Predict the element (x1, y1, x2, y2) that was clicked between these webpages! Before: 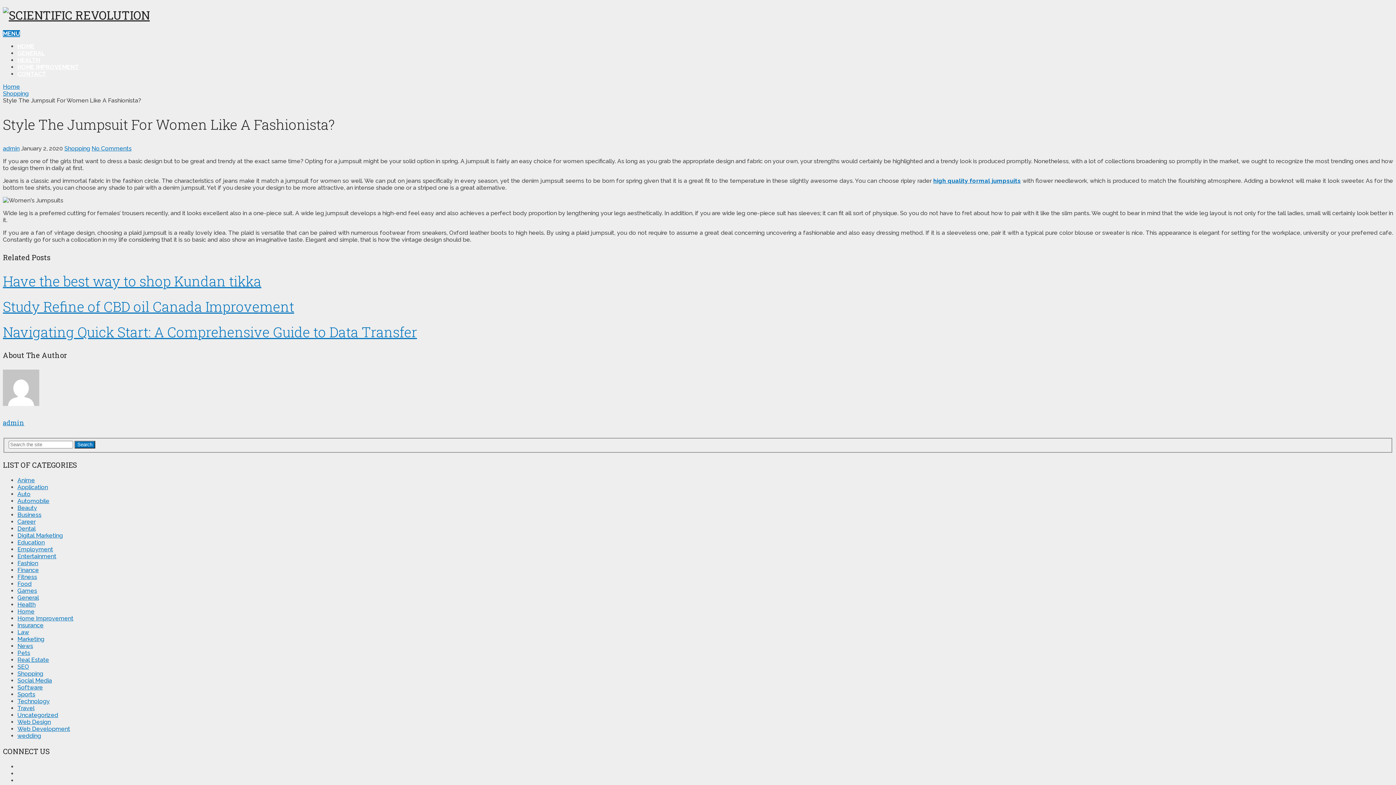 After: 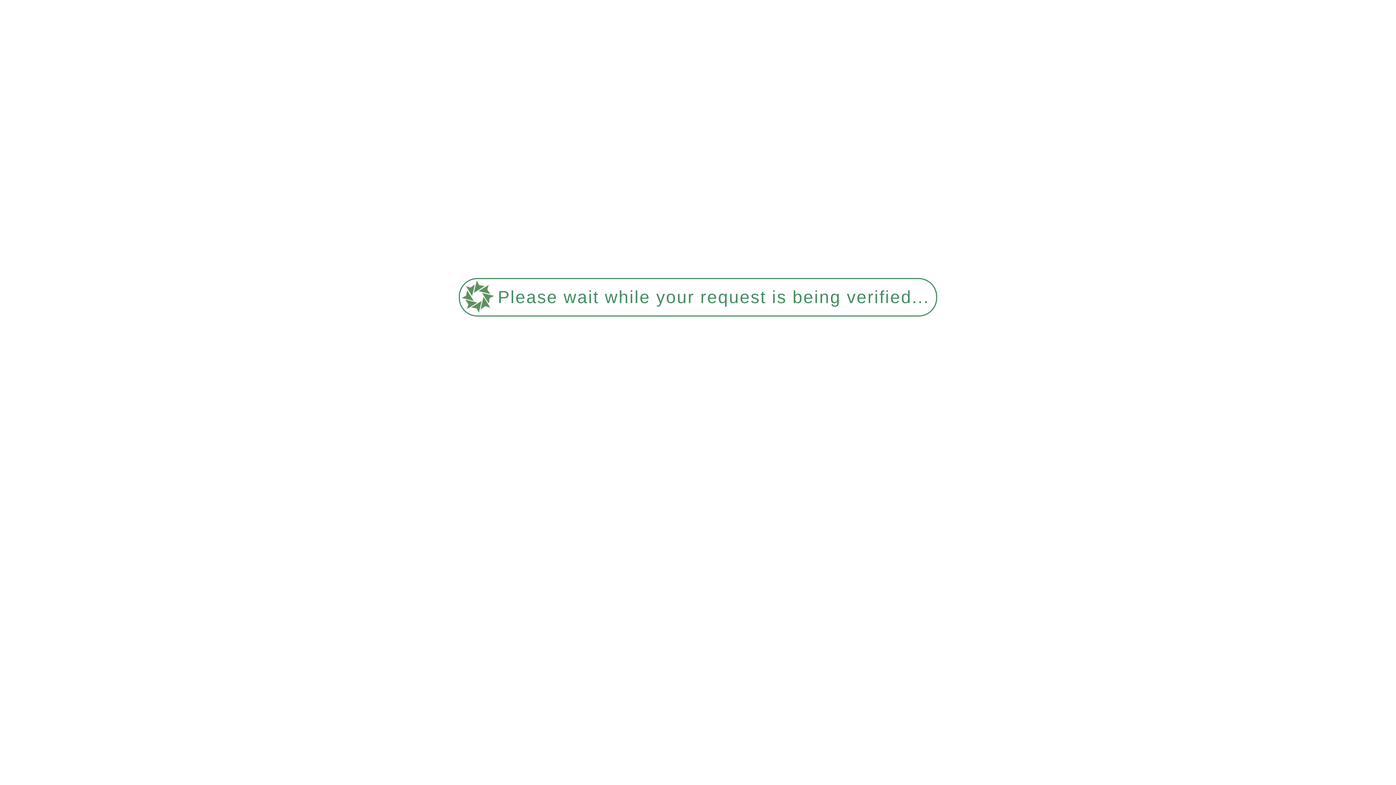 Action: label: Web Design bbox: (17, 718, 50, 725)